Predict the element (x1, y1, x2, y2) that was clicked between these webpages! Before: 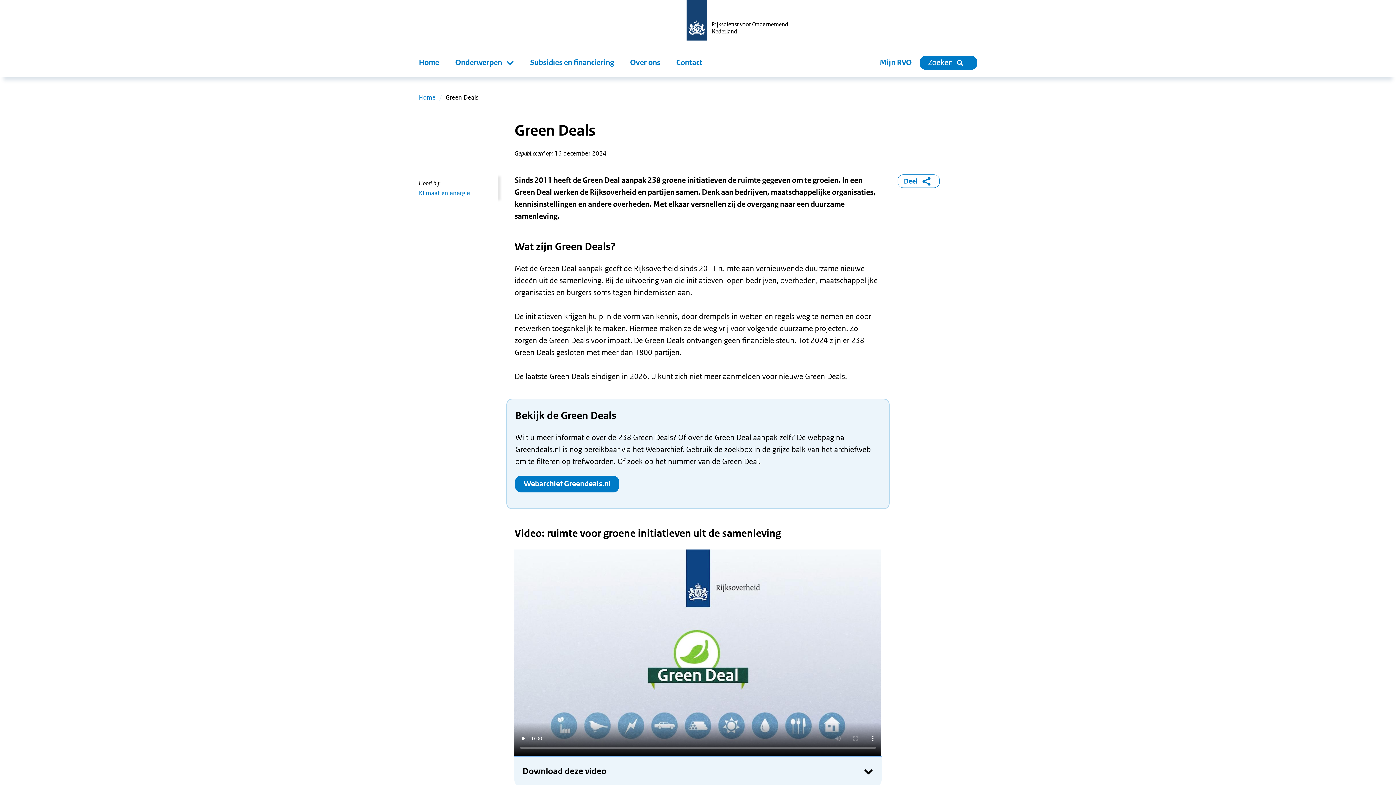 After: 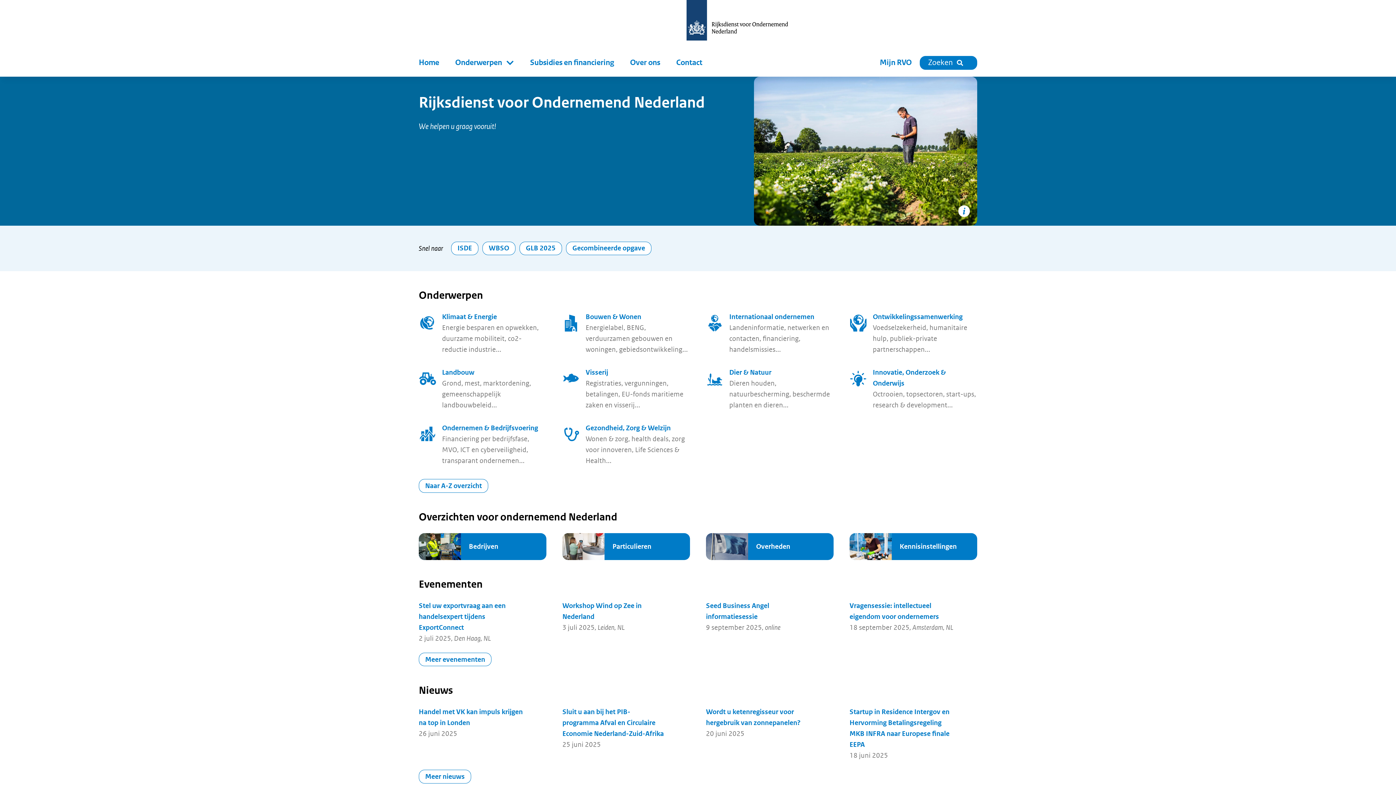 Action: bbox: (686, 0, 788, 40)